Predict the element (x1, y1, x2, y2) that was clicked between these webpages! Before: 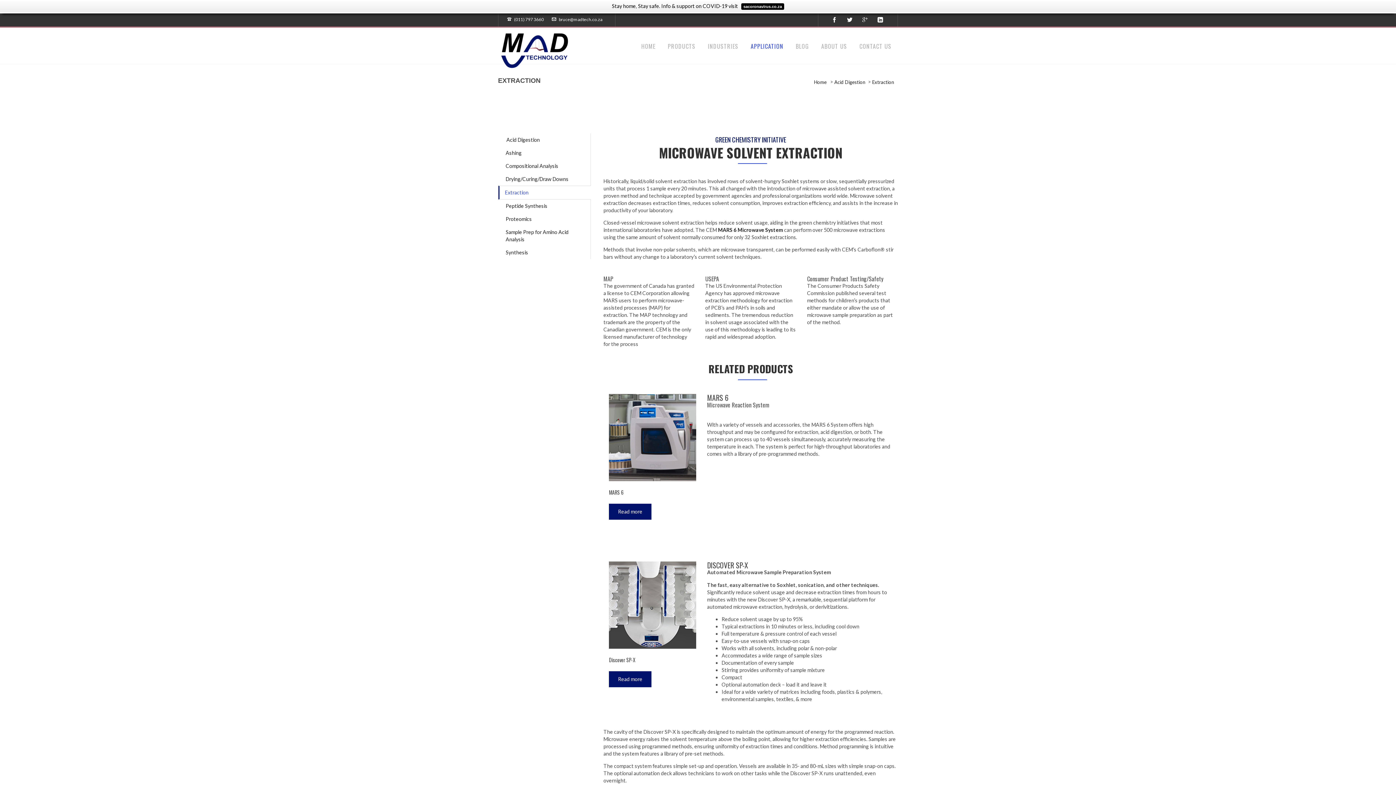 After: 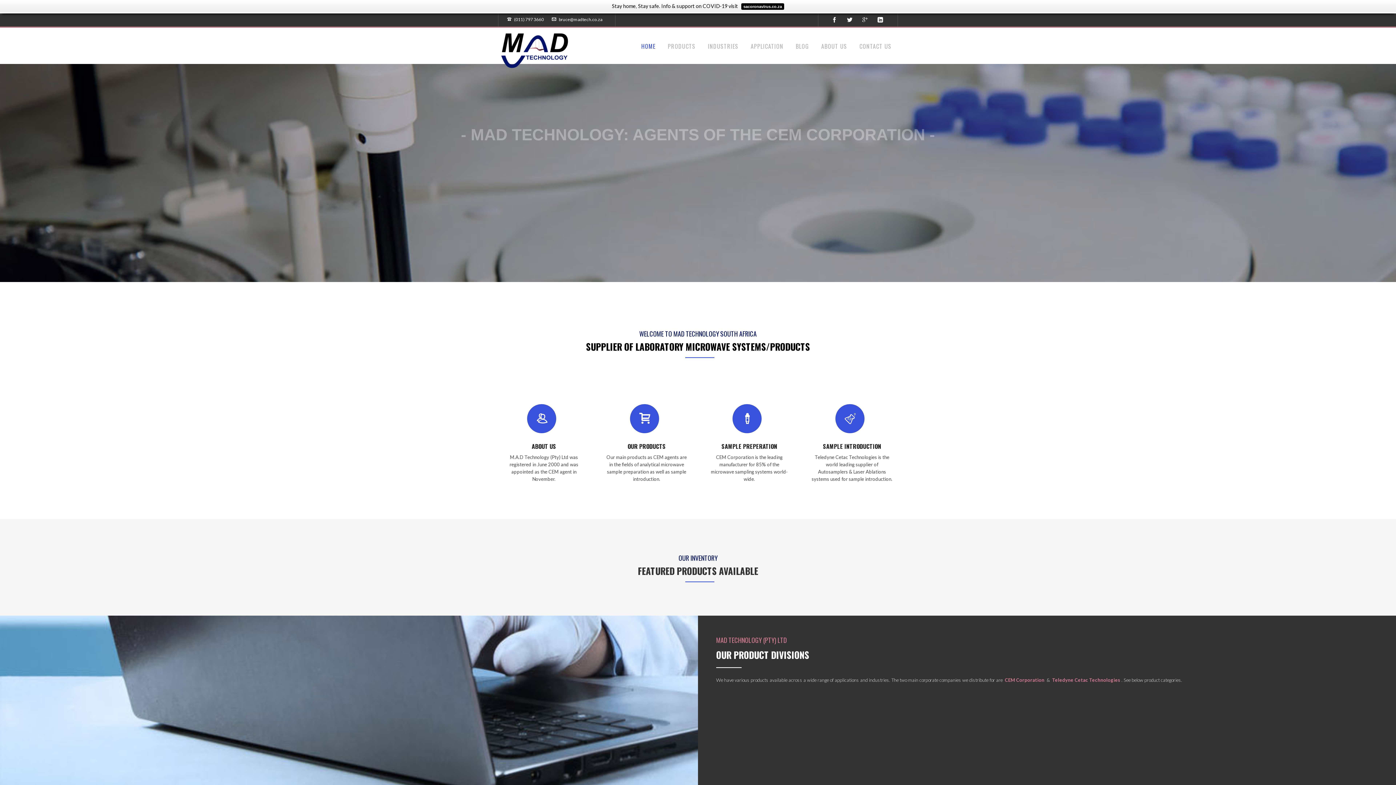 Action: label: HOME bbox: (635, 41, 662, 50)